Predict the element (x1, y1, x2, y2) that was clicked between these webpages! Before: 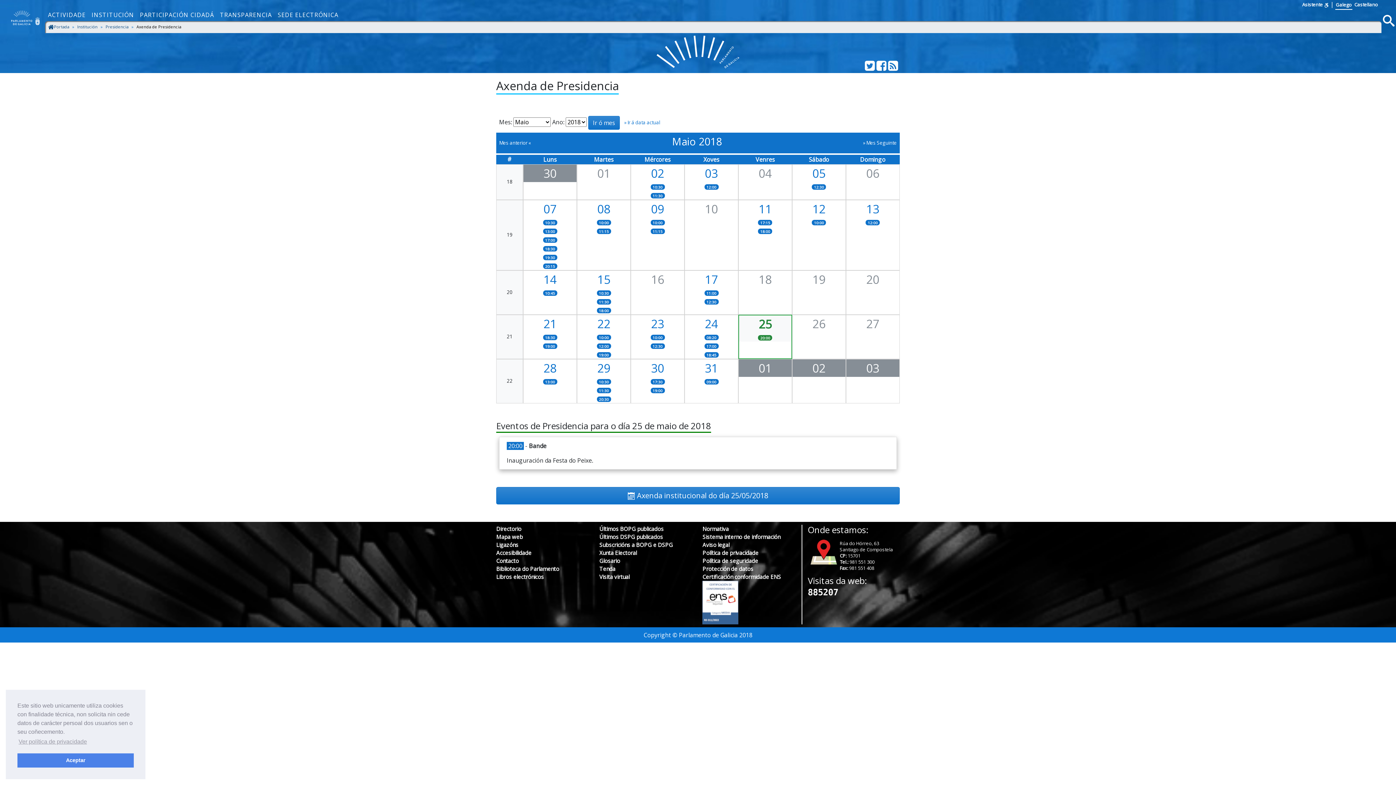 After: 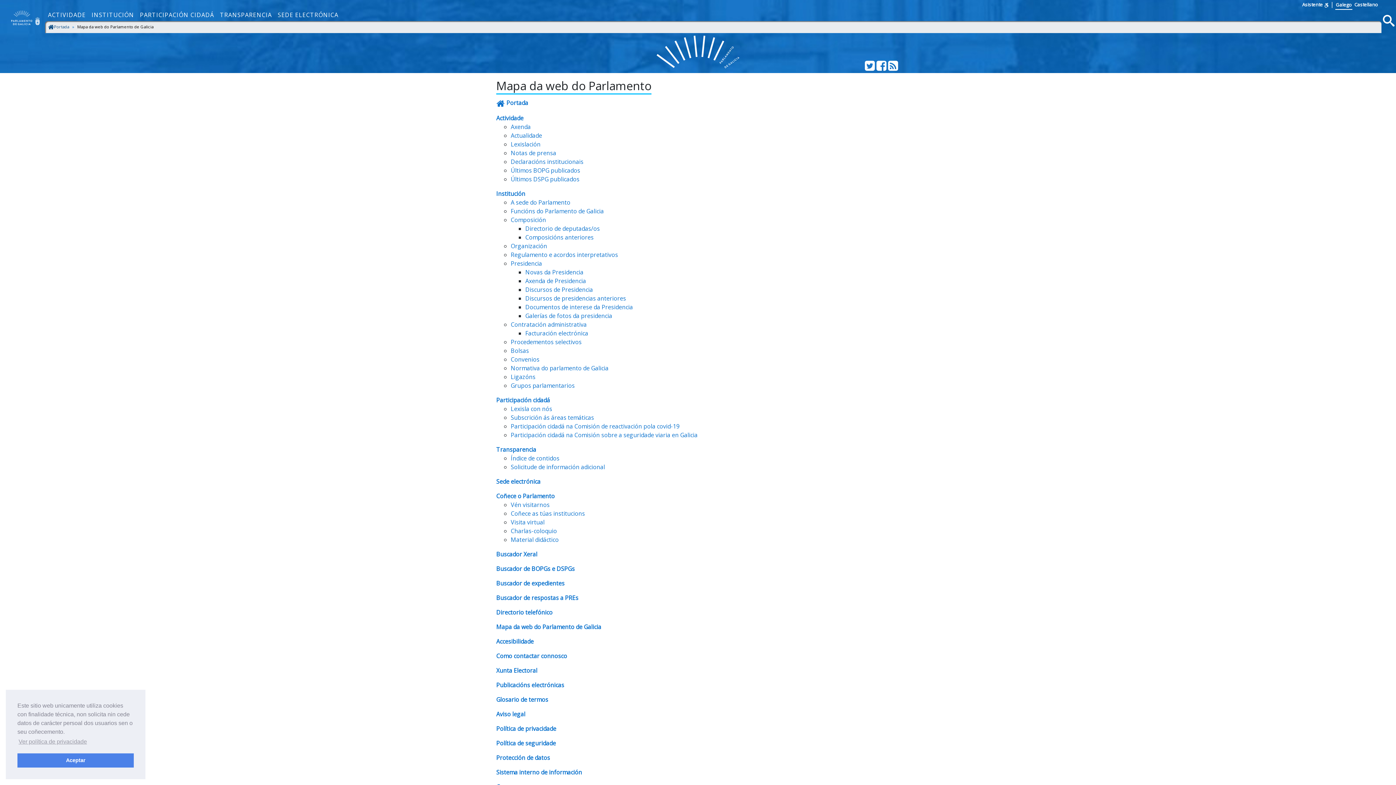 Action: label: Mapa web bbox: (496, 533, 522, 540)